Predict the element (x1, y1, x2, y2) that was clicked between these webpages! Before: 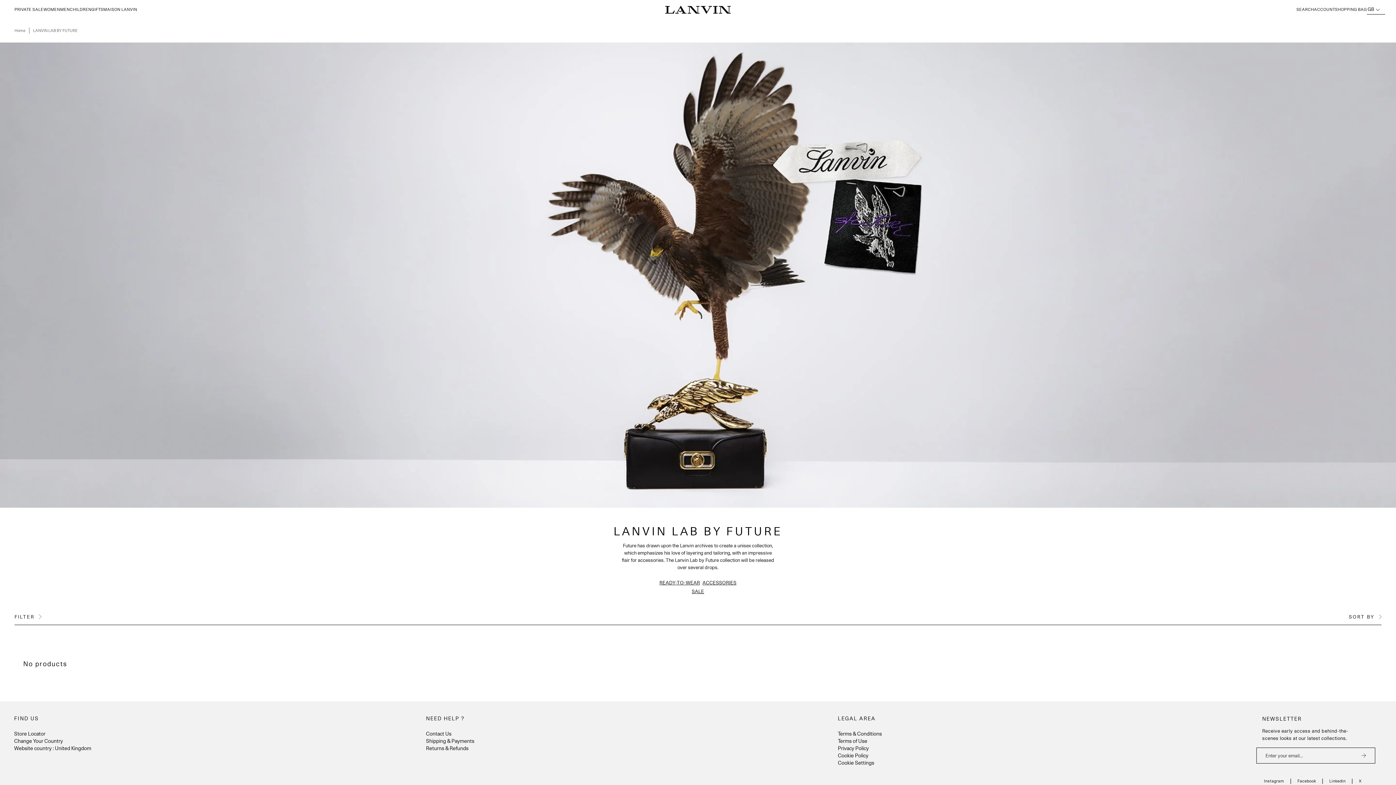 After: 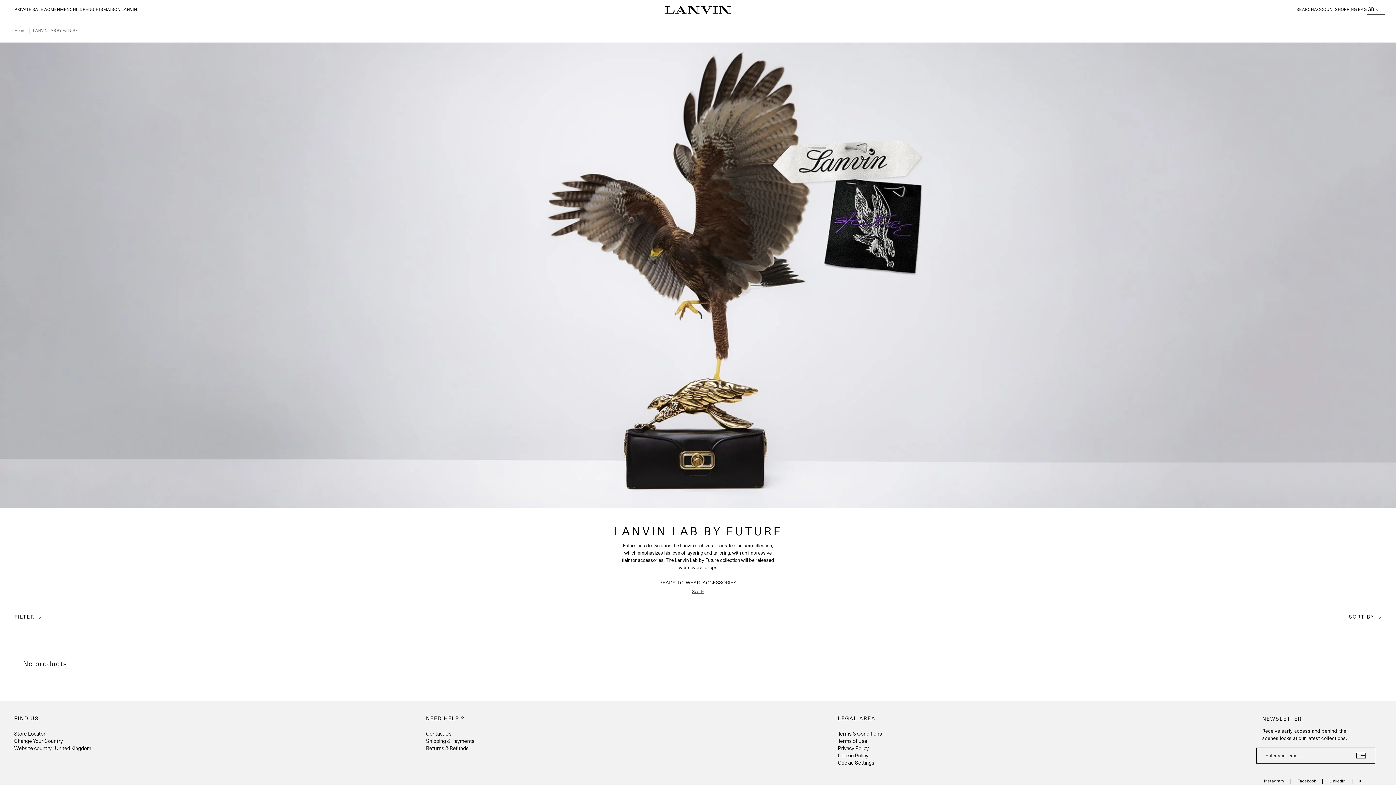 Action: bbox: (1357, 753, 1366, 758) label: Subscribe